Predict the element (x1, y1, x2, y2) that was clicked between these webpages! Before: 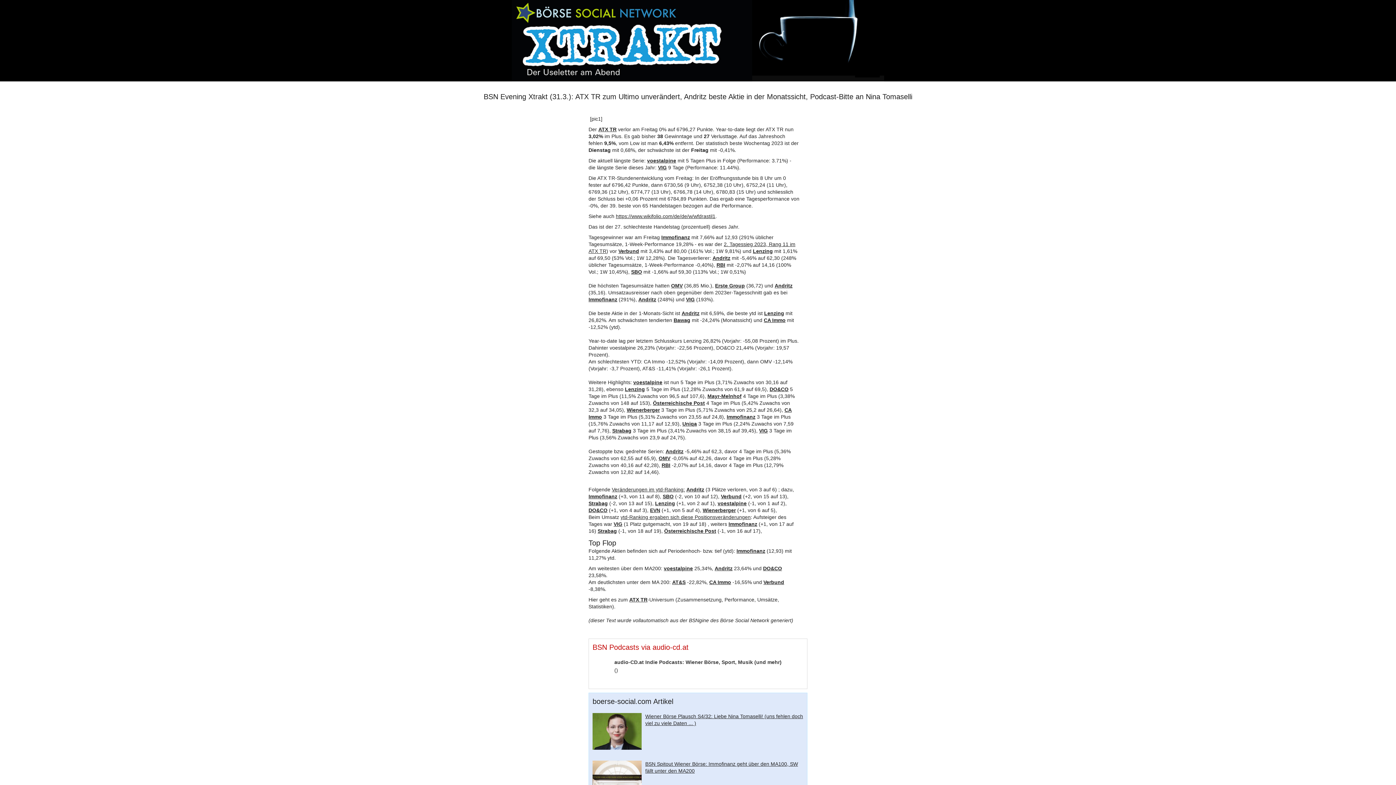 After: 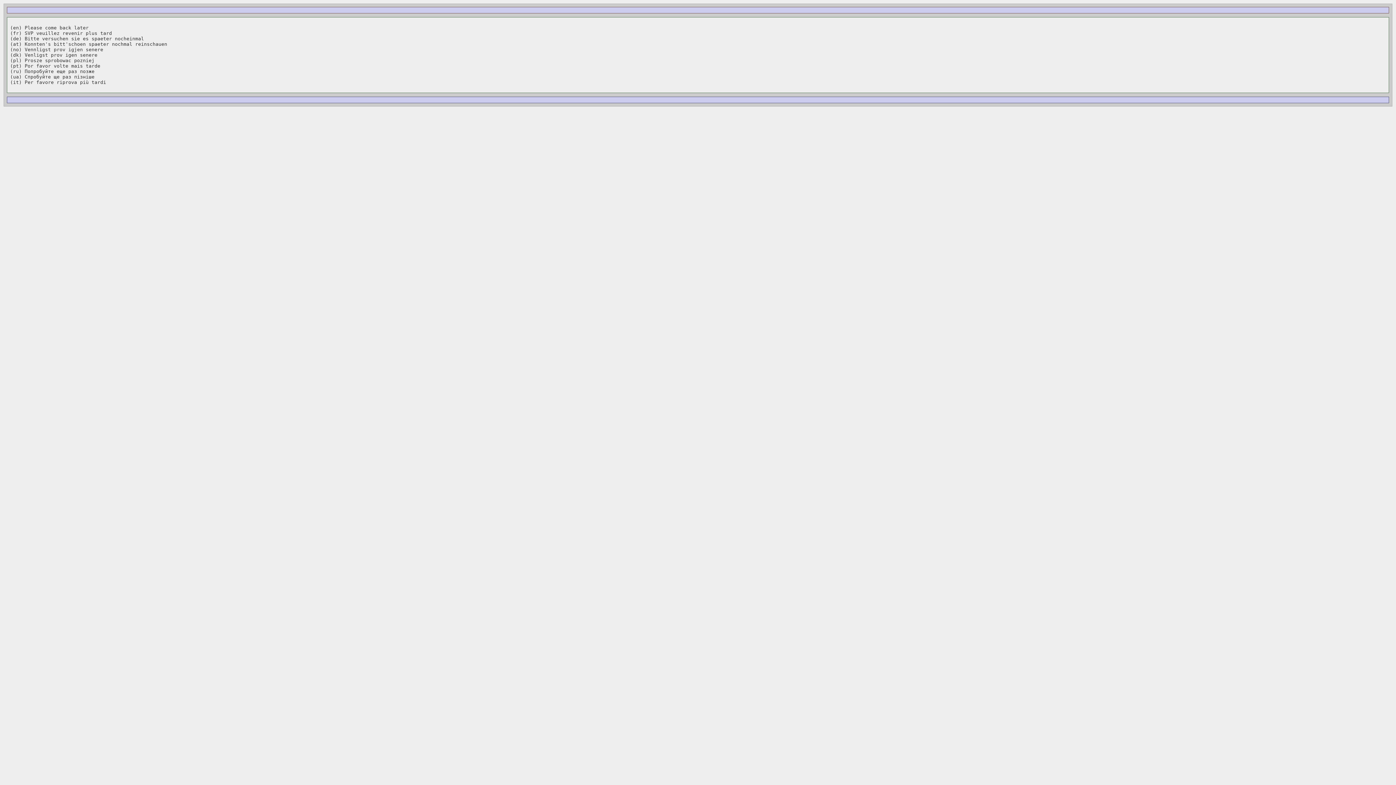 Action: label: CA Immo bbox: (764, 317, 785, 323)